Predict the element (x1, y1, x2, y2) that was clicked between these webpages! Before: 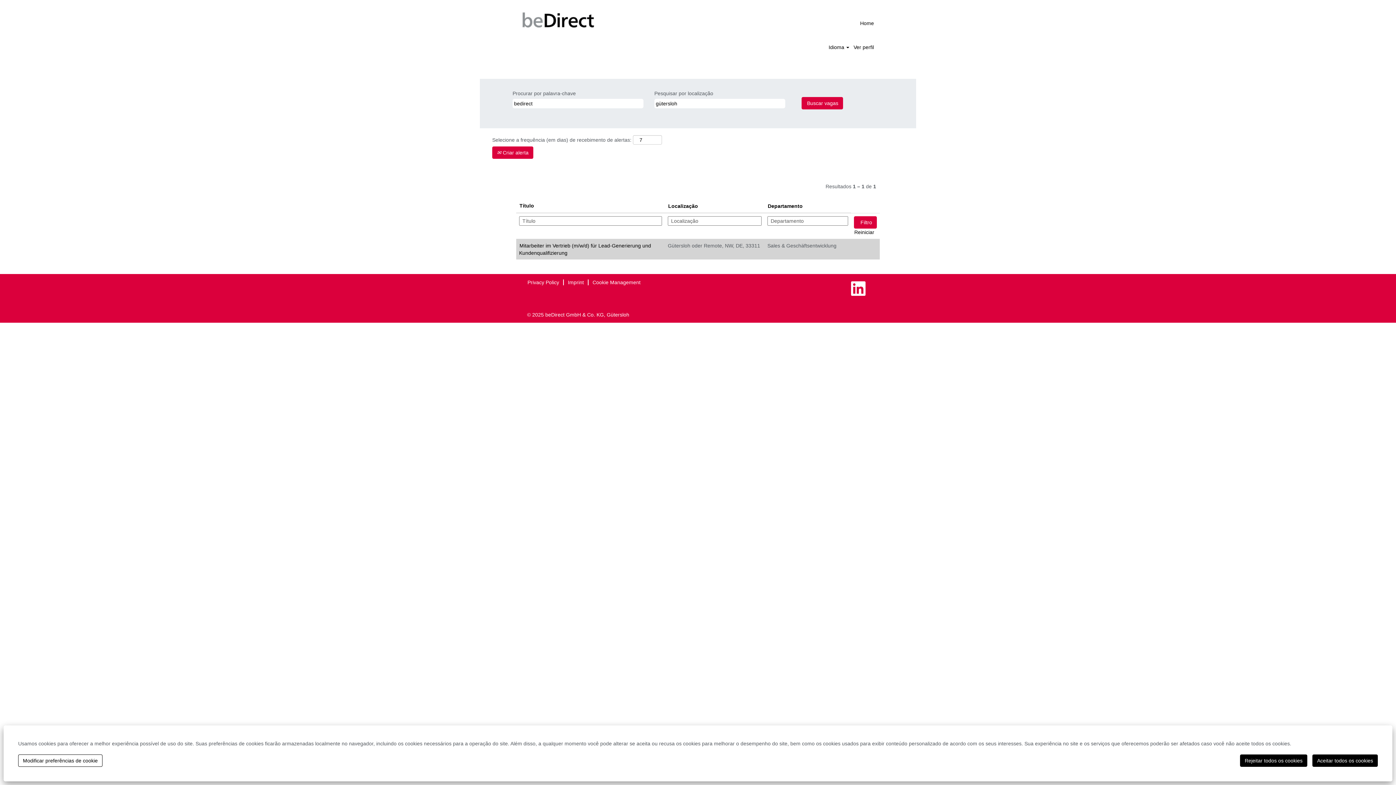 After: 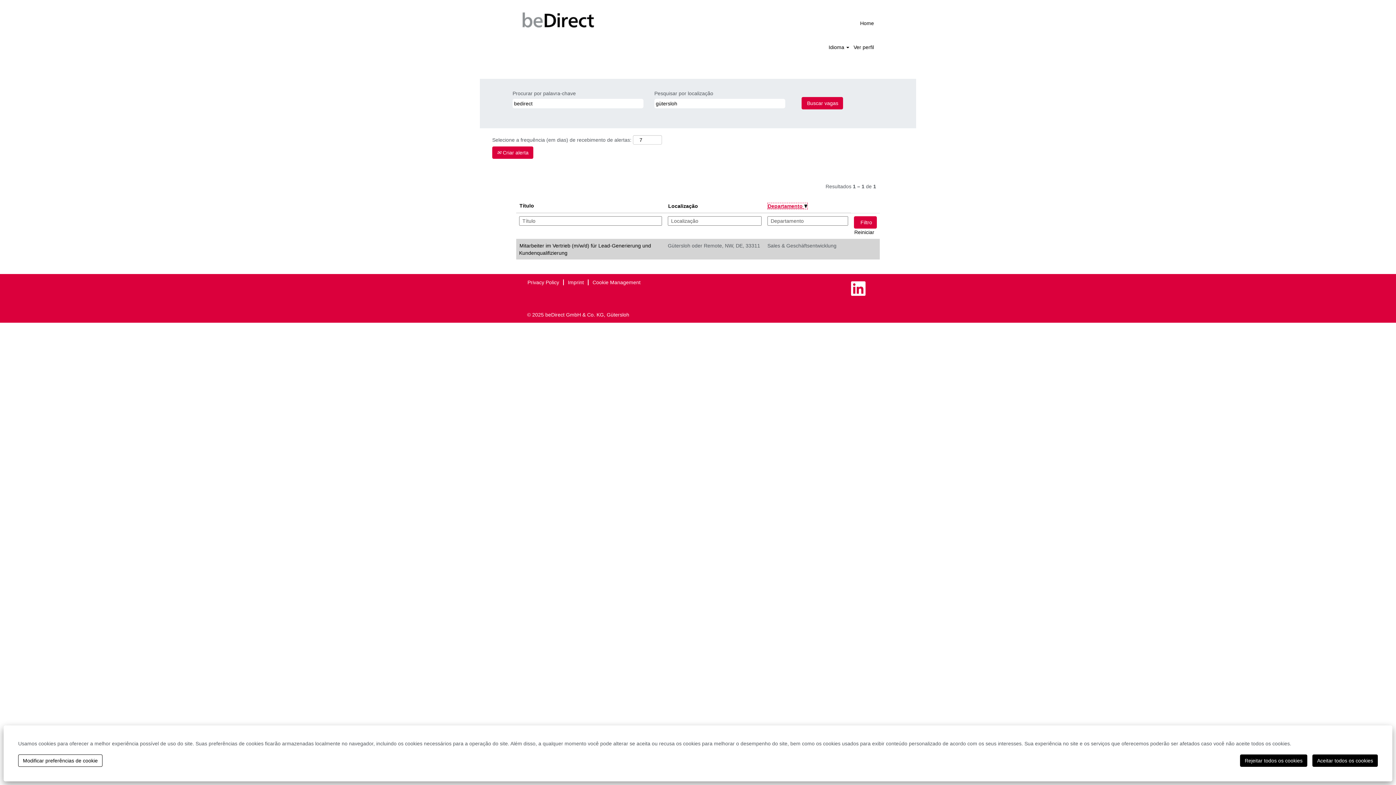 Action: bbox: (767, 202, 803, 209) label: Departamento